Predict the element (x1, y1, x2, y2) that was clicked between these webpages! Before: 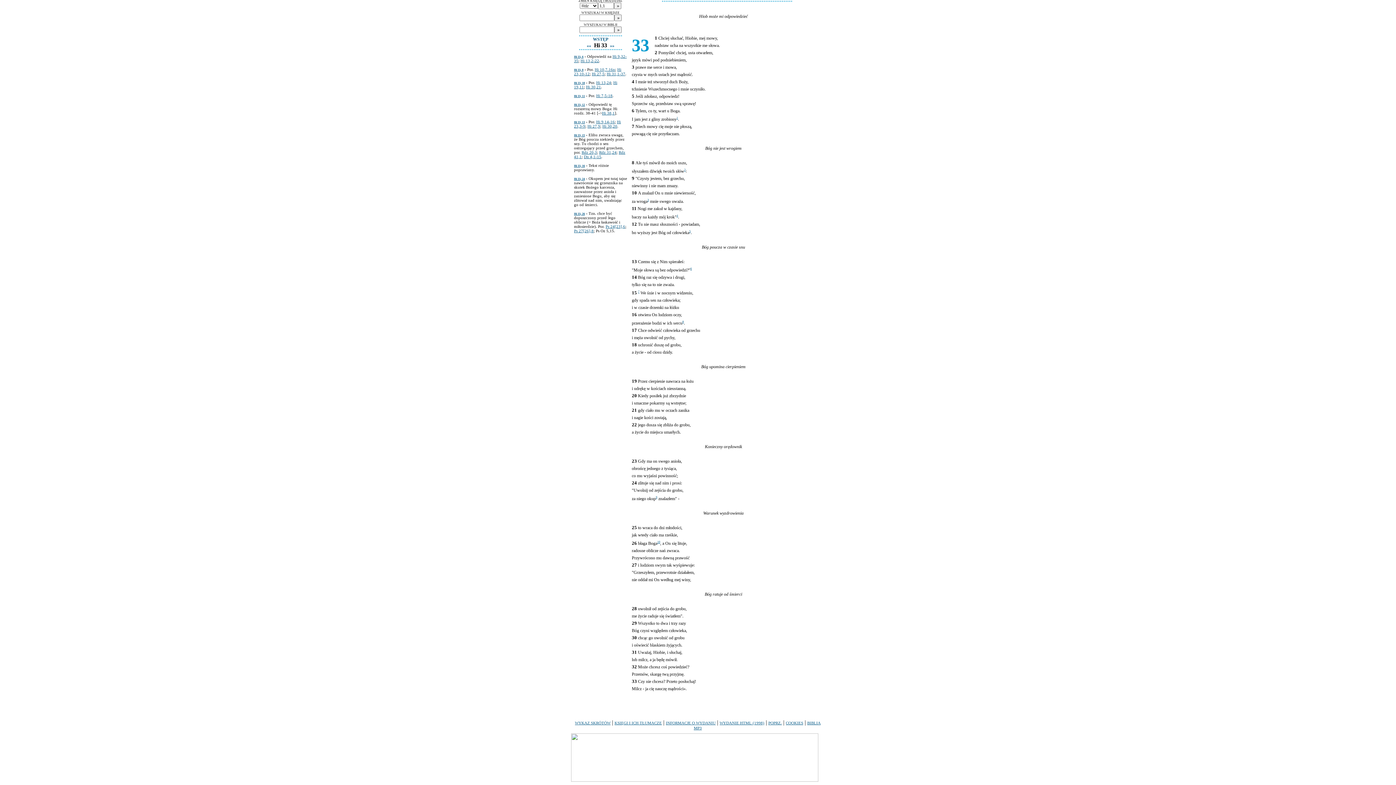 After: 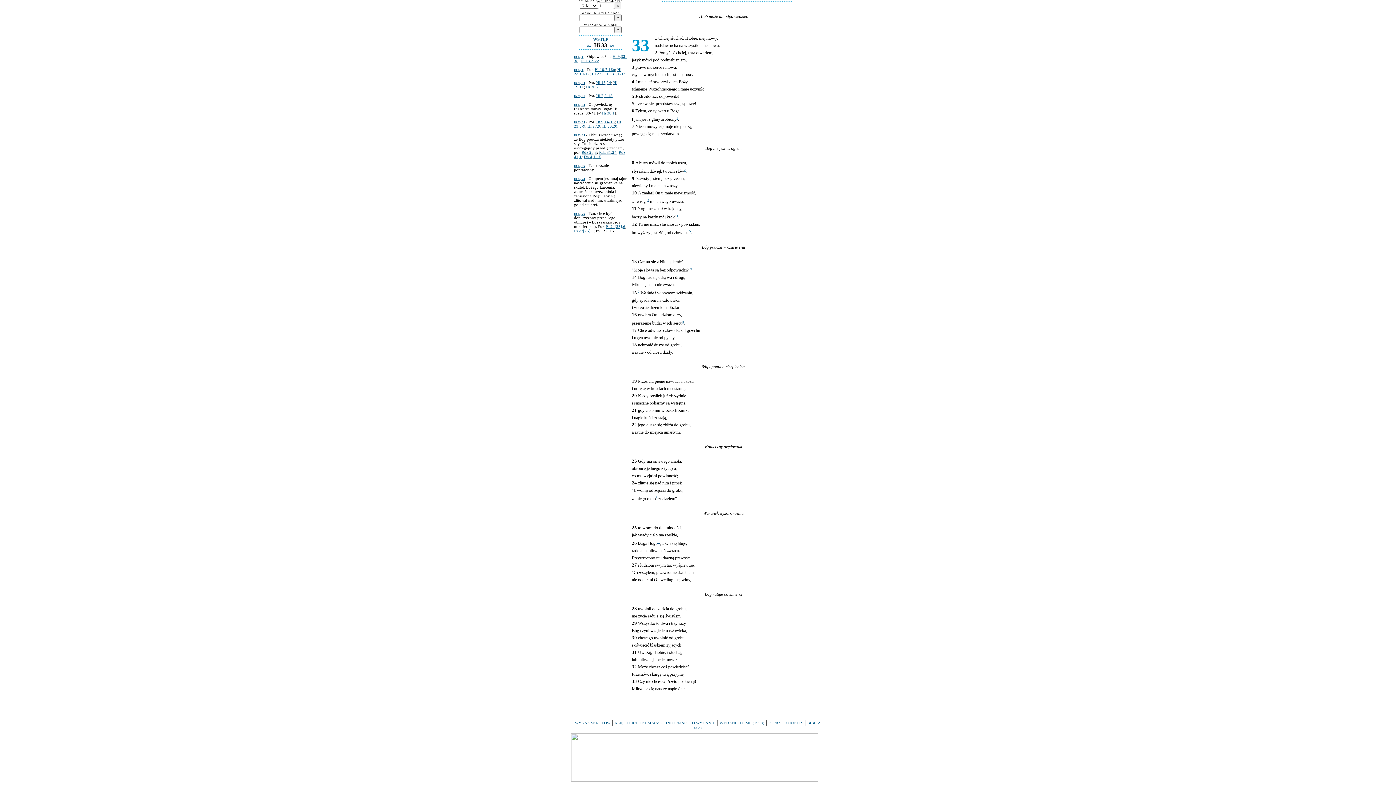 Action: bbox: (689, 229, 690, 233) label: 5